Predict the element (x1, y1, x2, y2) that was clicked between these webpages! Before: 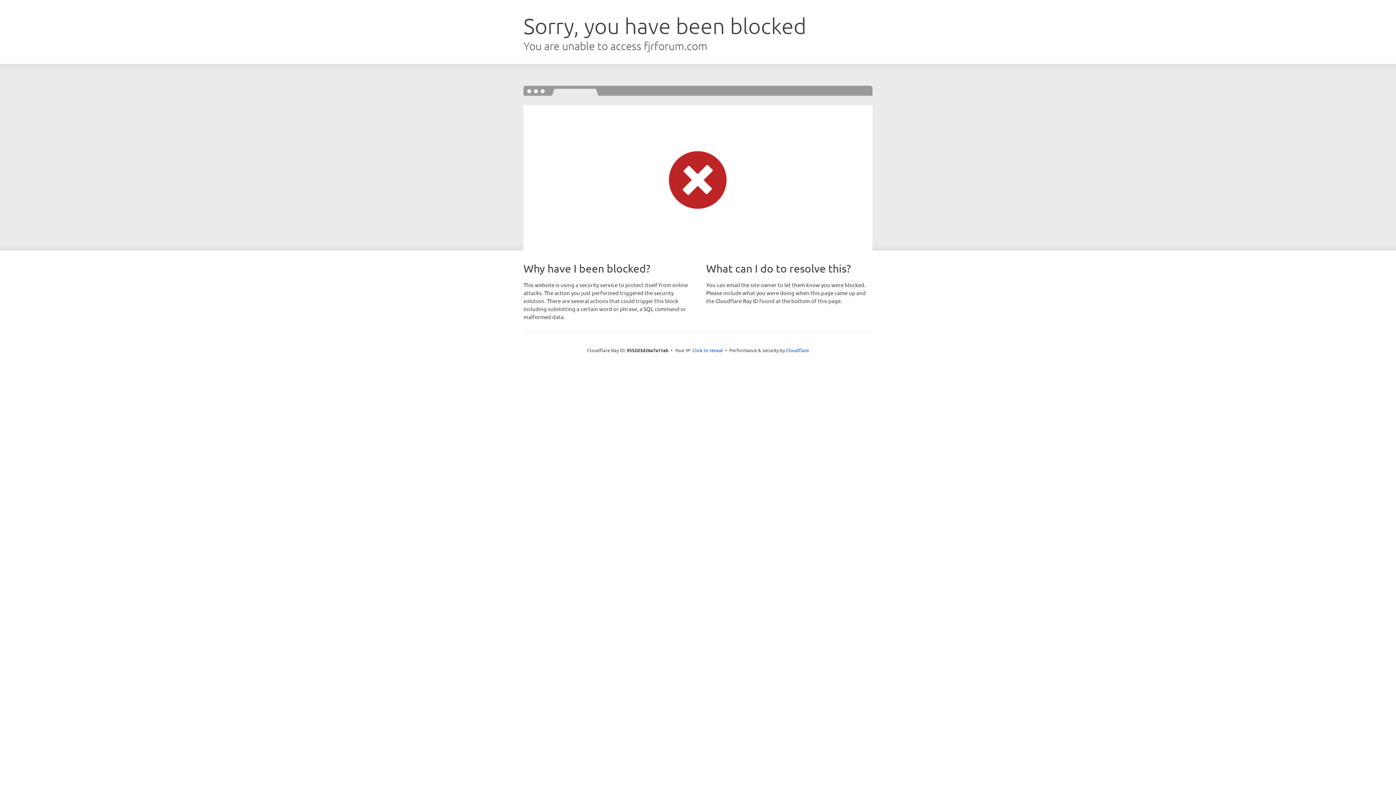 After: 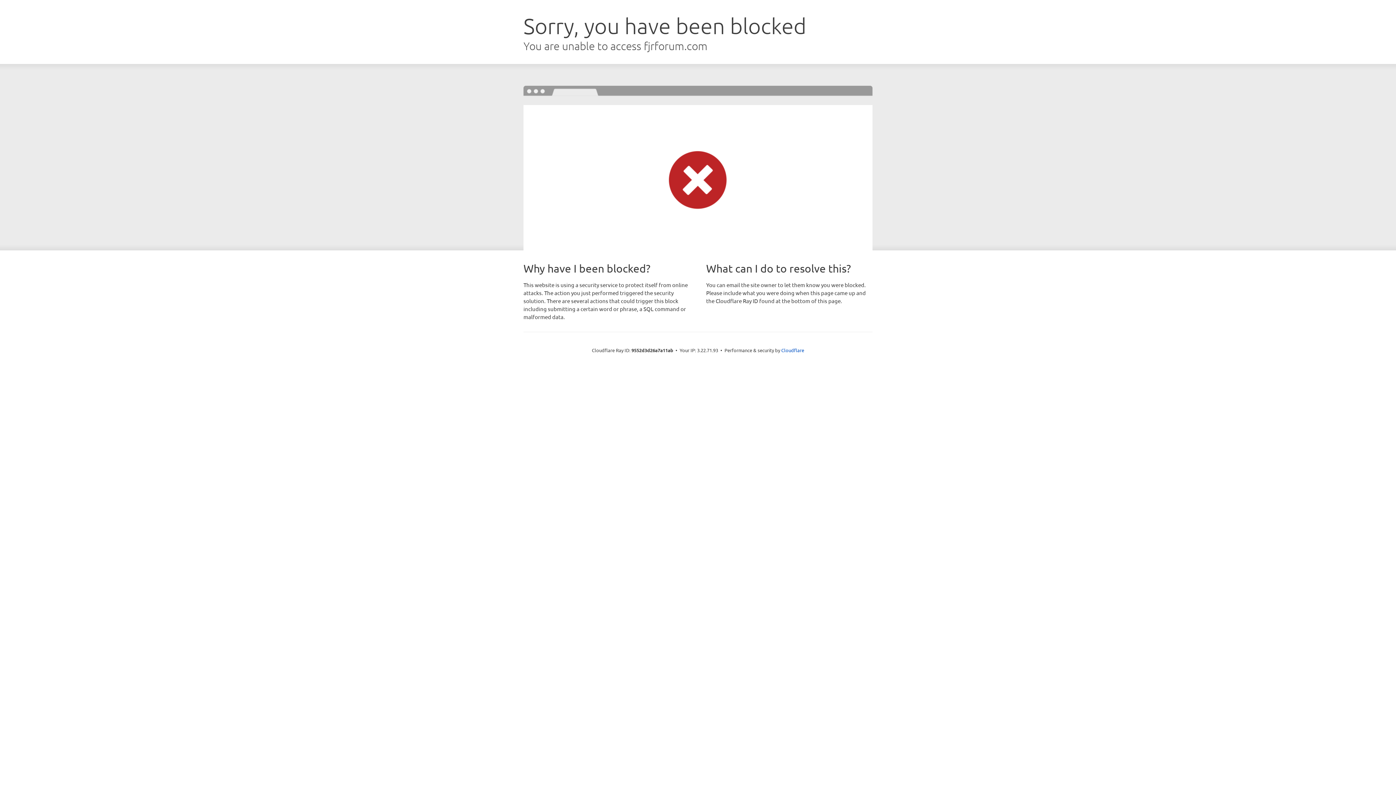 Action: bbox: (692, 346, 723, 353) label: Click to reveal